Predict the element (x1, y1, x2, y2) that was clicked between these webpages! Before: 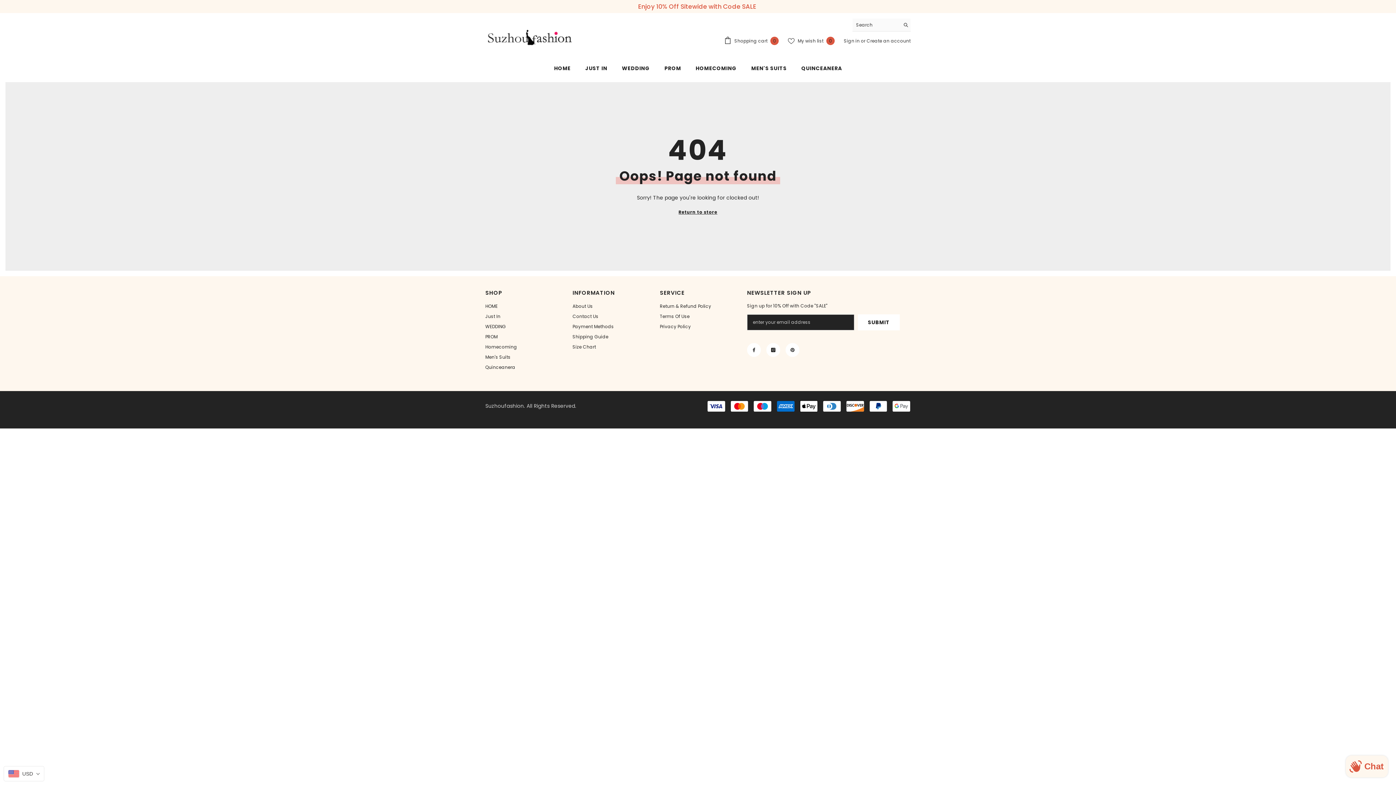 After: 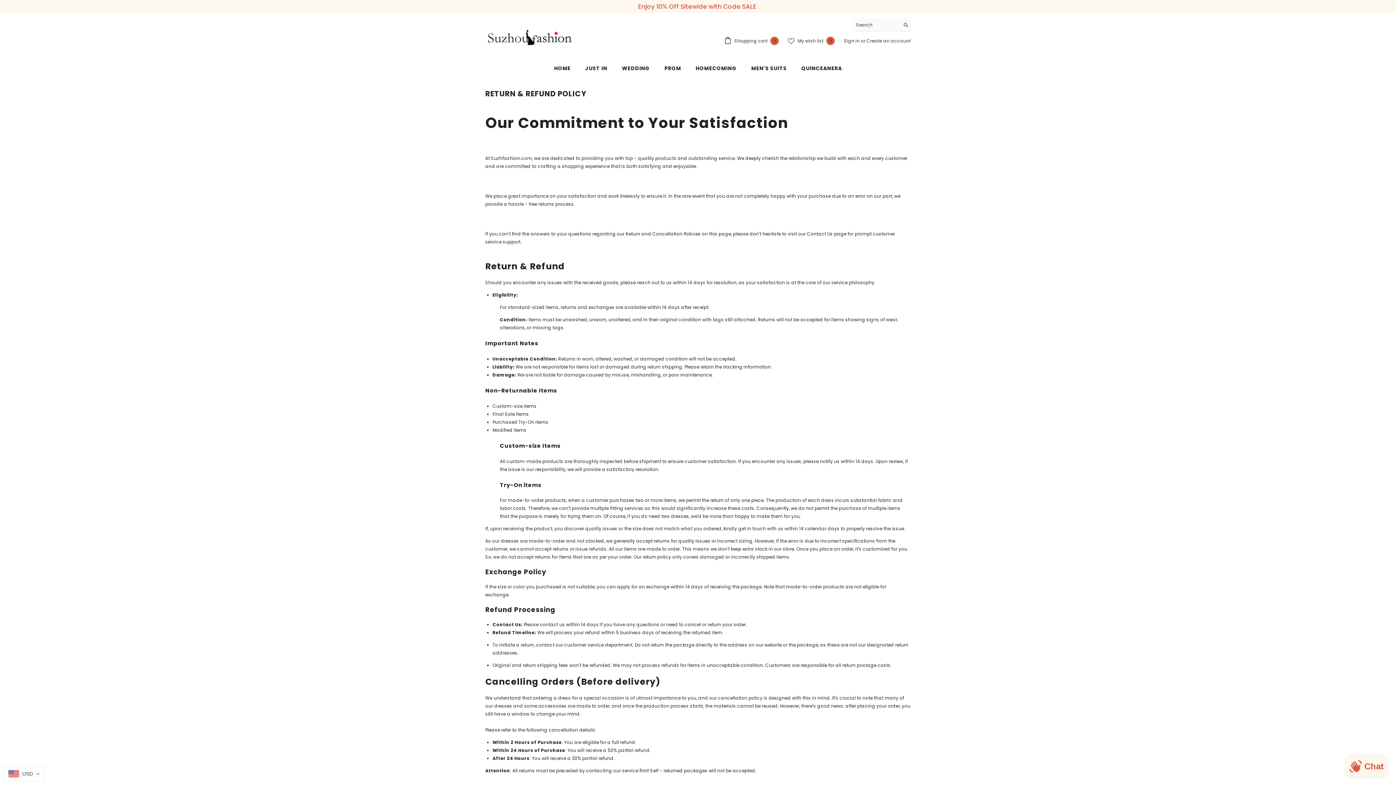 Action: bbox: (660, 301, 711, 311) label: Return & Refund Policy